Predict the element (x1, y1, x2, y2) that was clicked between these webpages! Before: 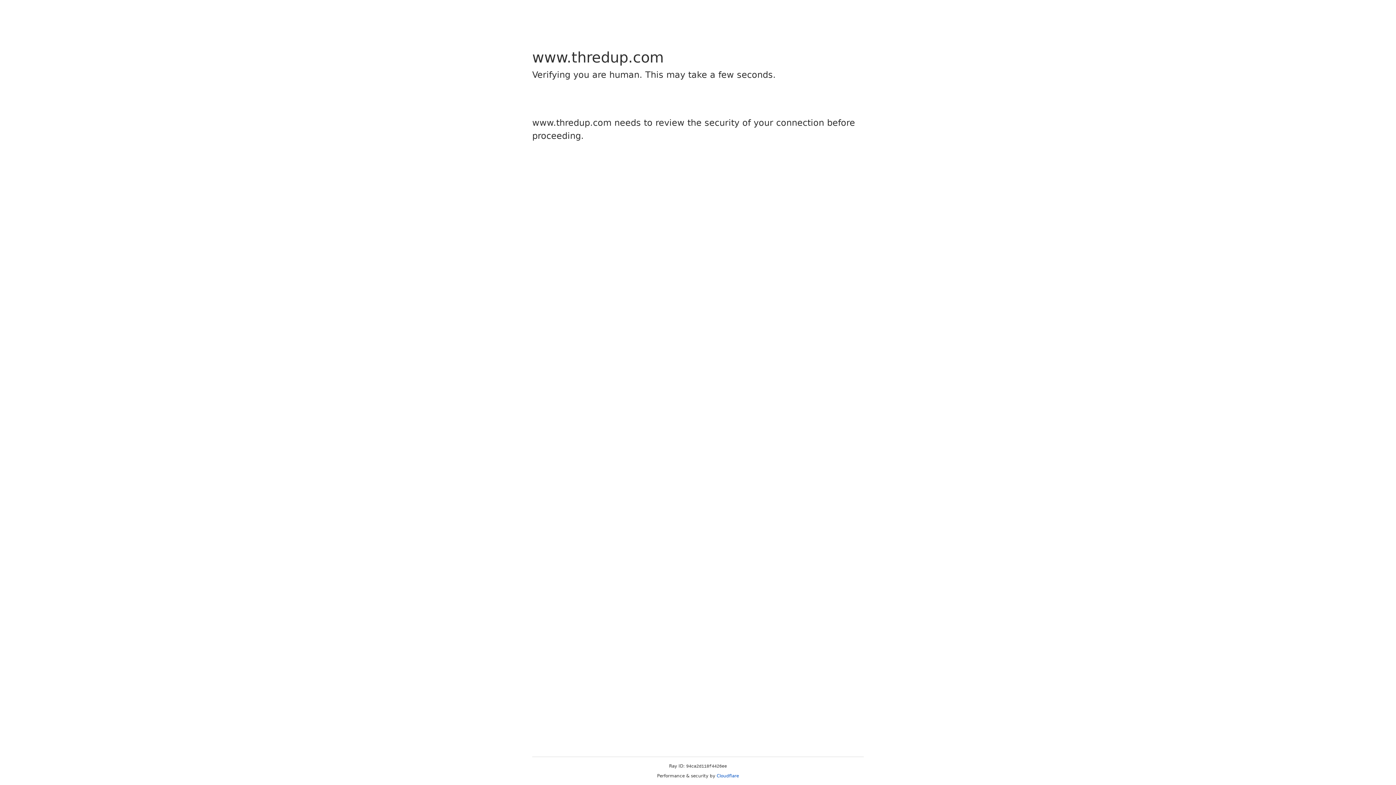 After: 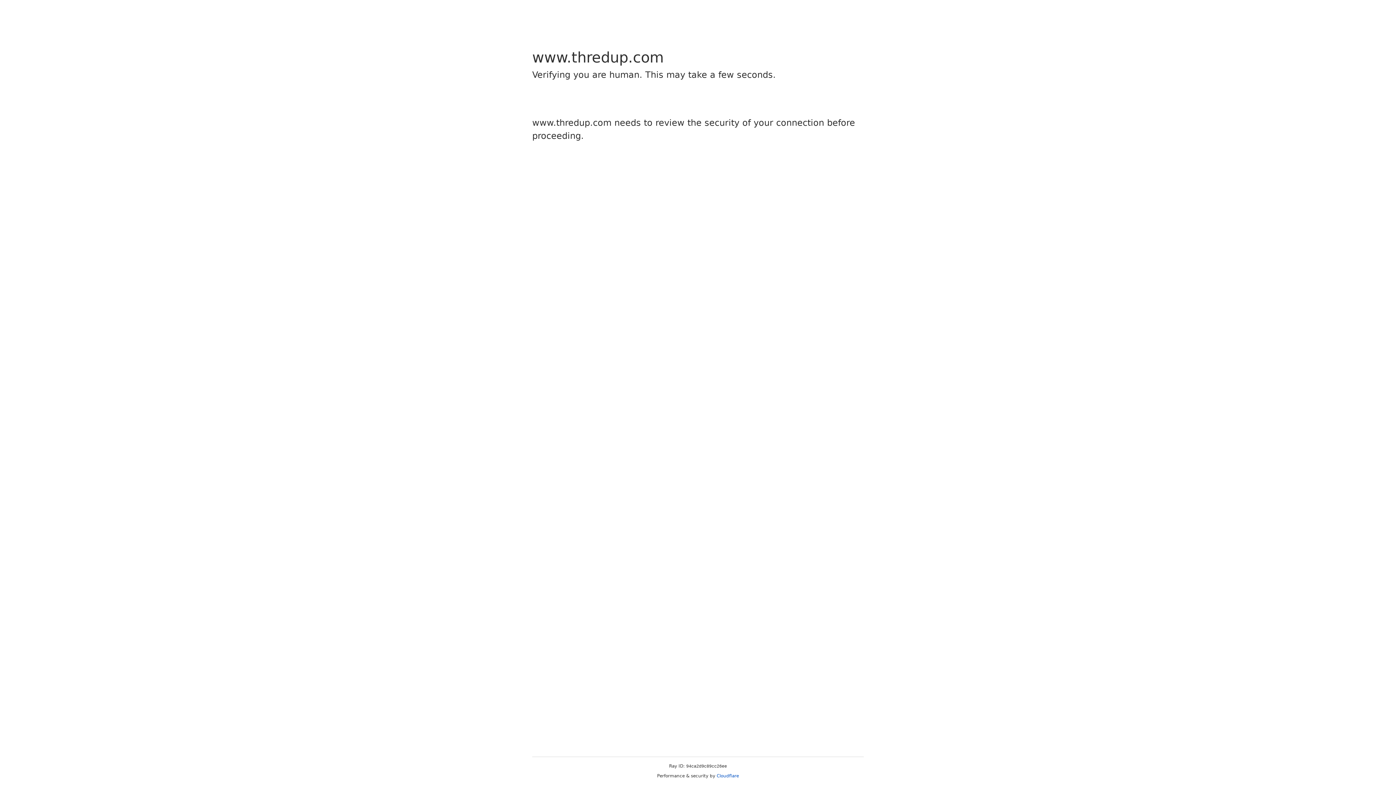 Action: label: Cloudflare bbox: (716, 773, 739, 778)